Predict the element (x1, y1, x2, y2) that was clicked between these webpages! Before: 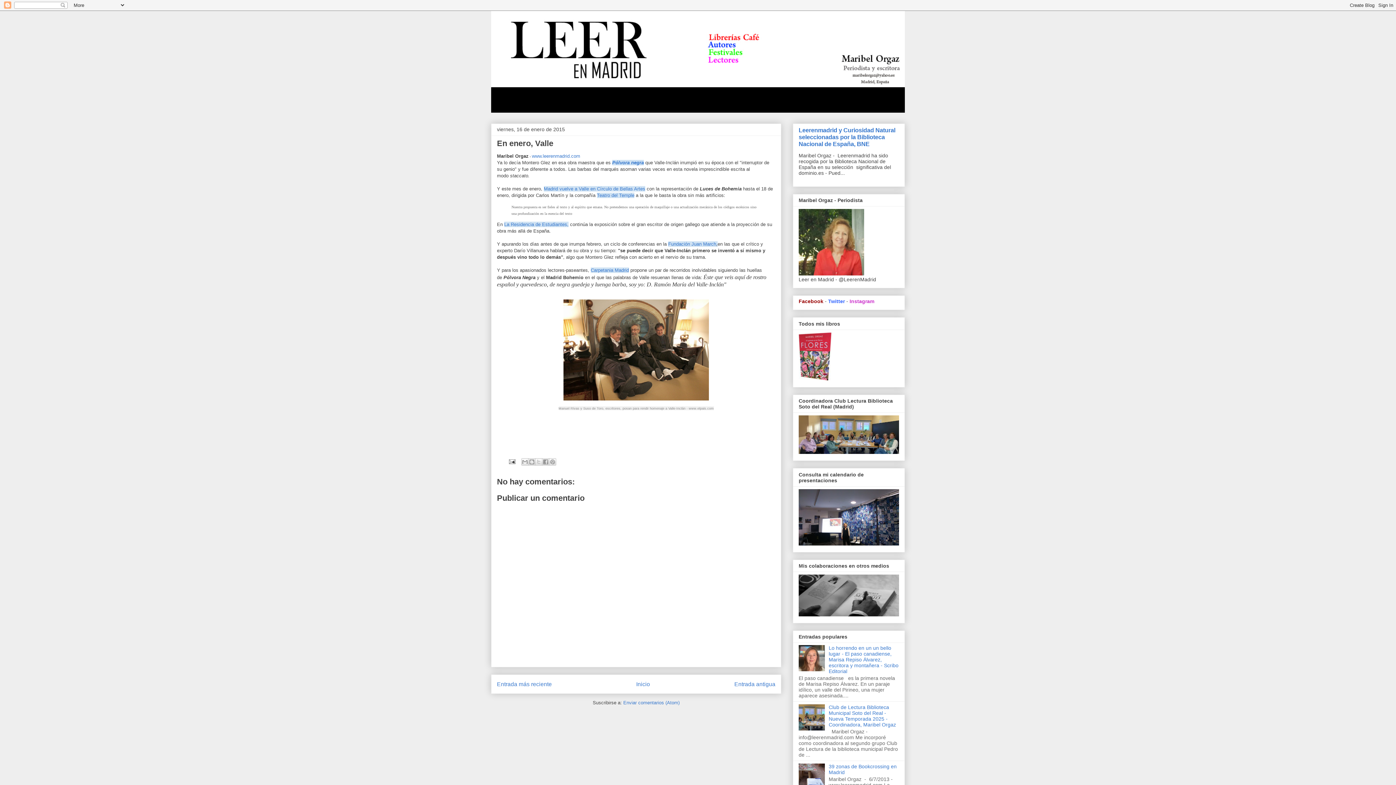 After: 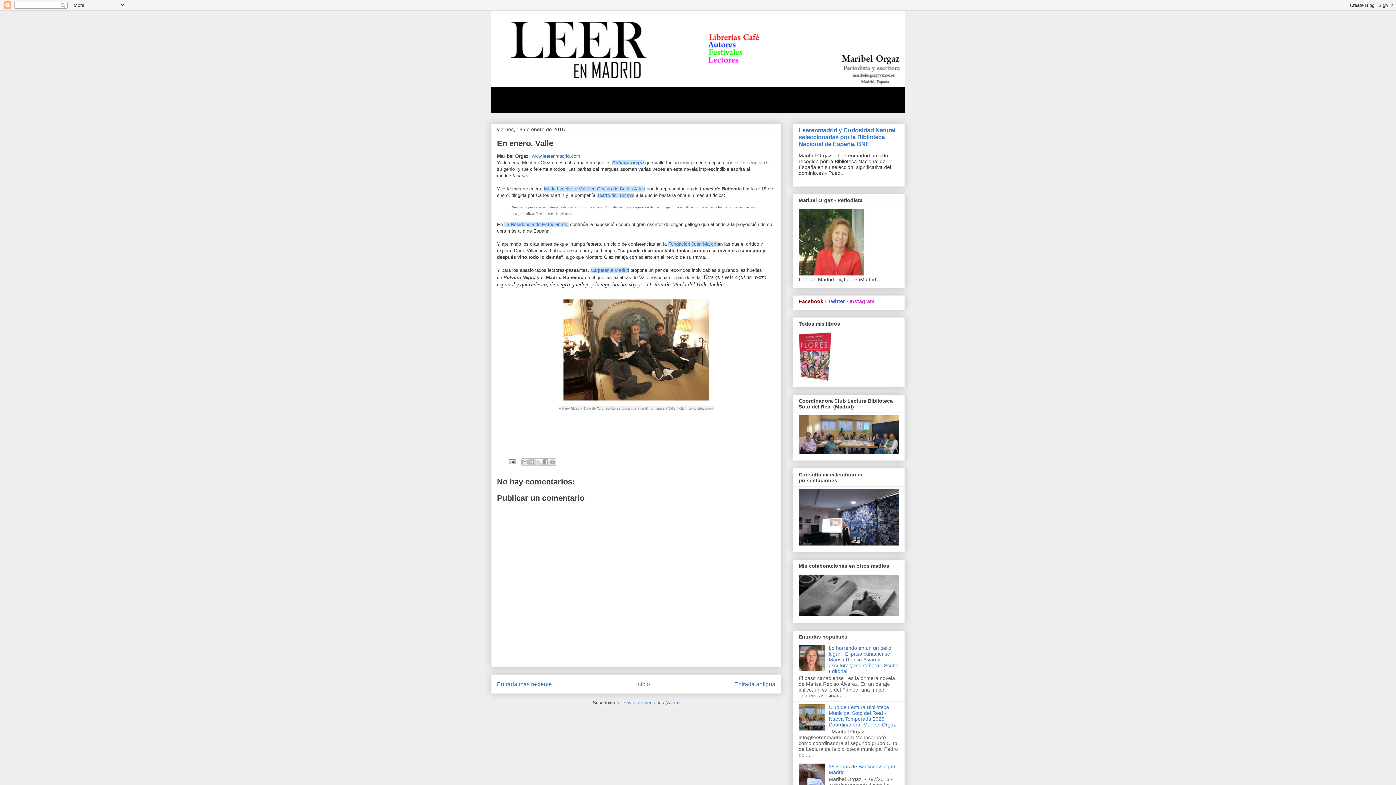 Action: bbox: (798, 667, 827, 672)